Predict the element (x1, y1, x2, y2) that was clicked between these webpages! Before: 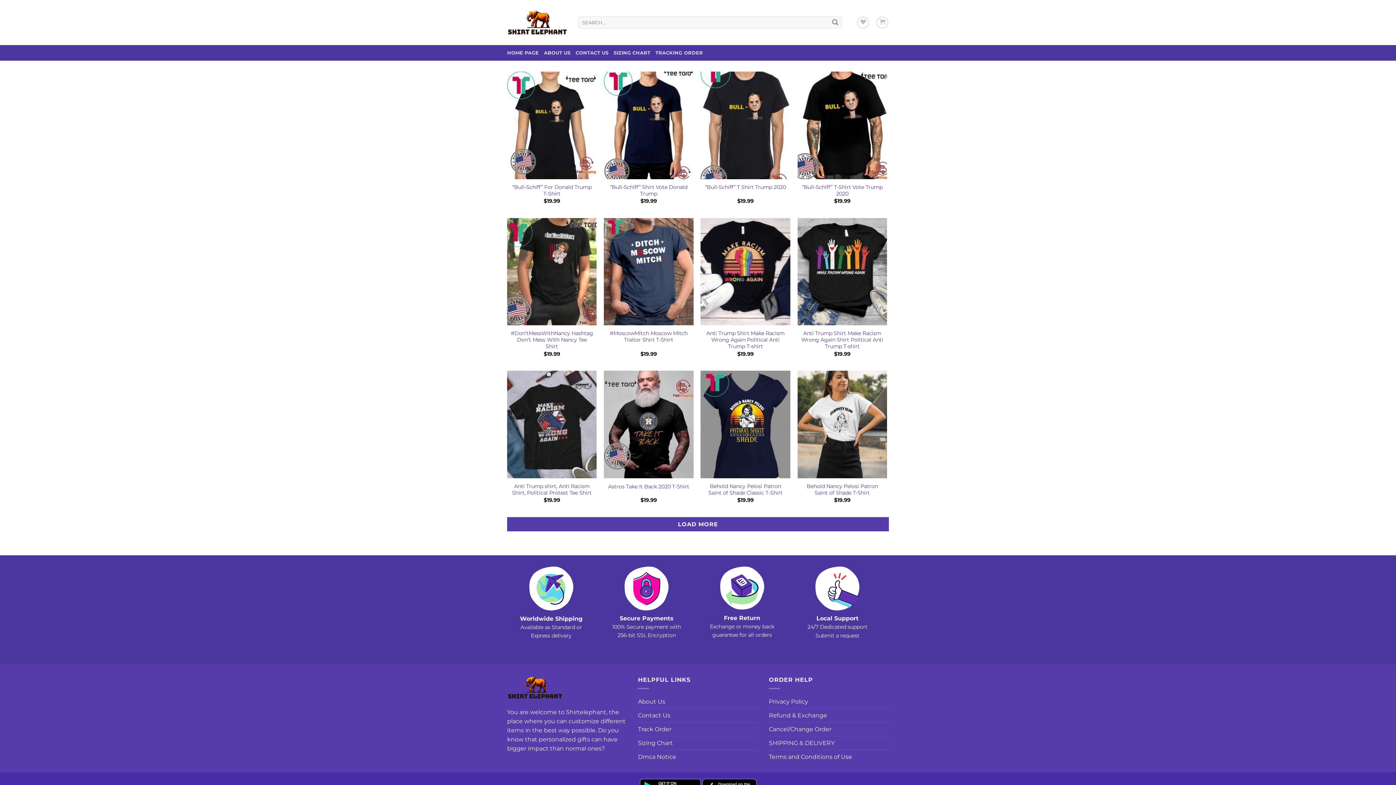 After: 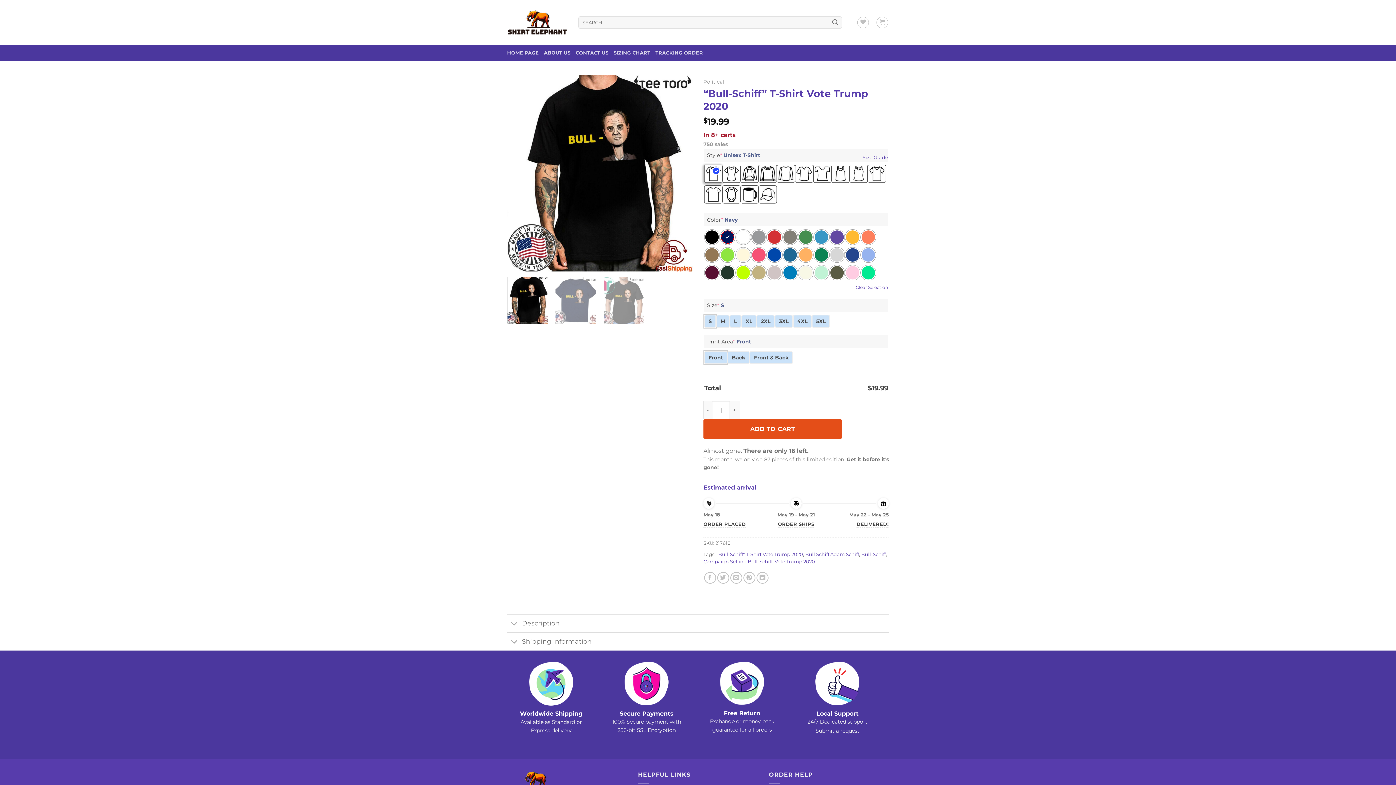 Action: label: “Bull-Schiff” T-Shirt Vote Trump 2020 bbox: (801, 183, 883, 196)